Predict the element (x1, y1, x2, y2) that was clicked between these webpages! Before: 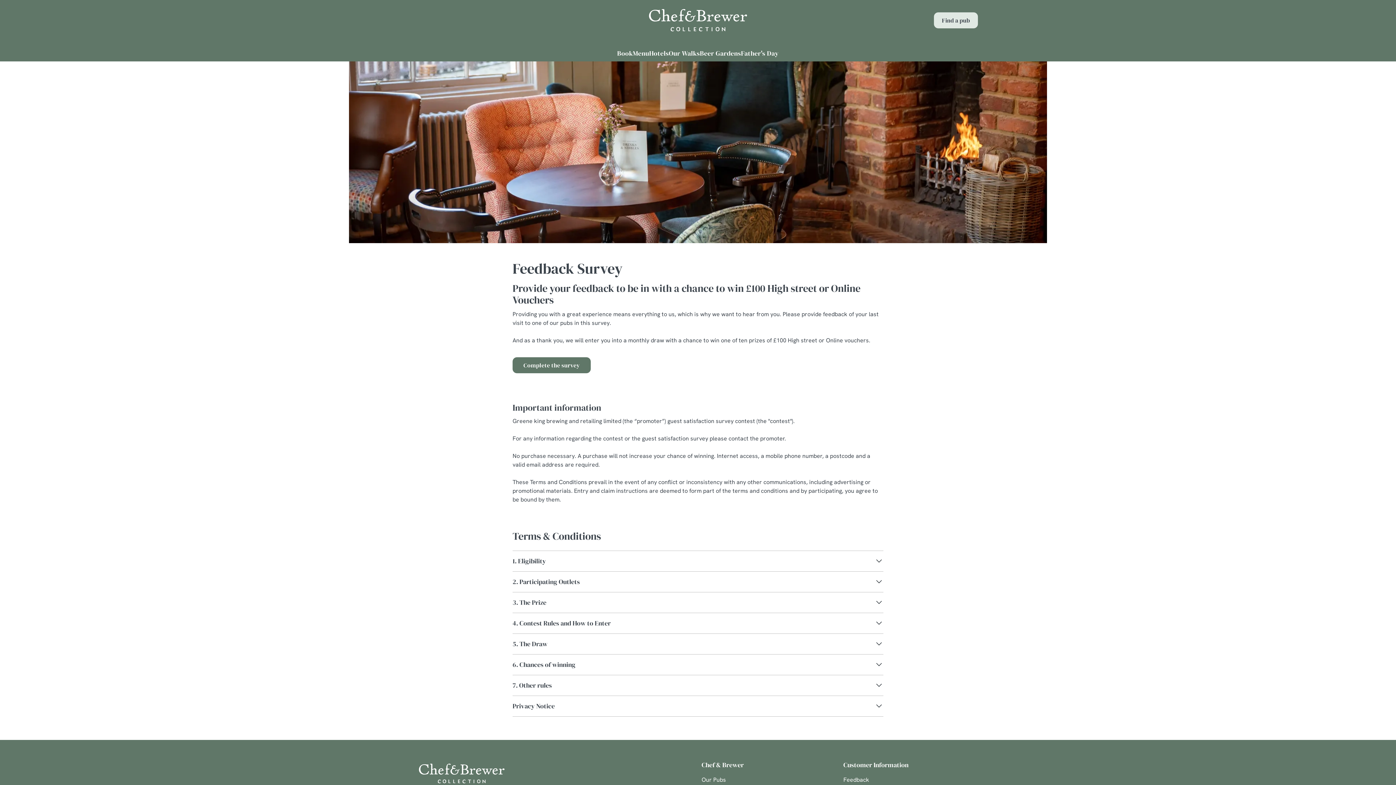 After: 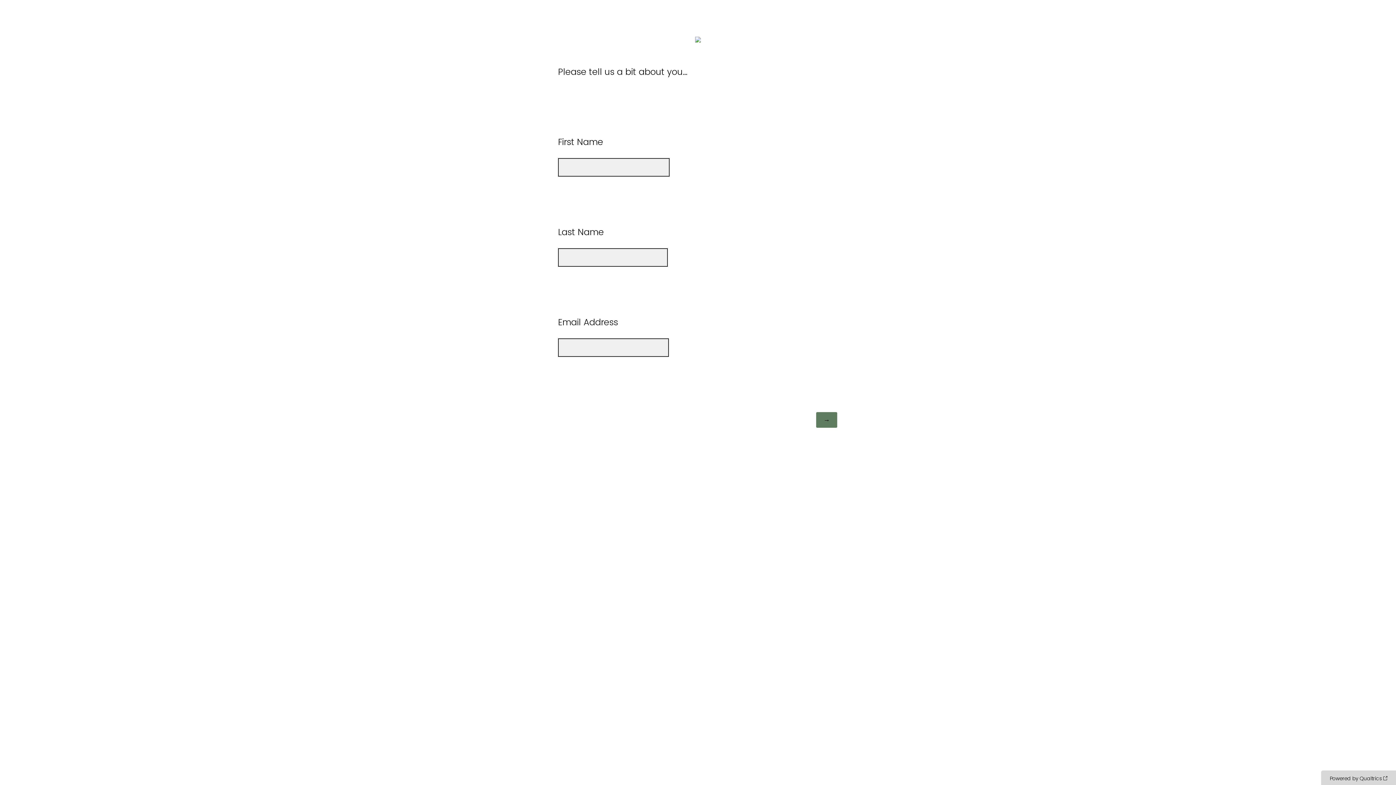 Action: bbox: (512, 357, 591, 373) label: Complete the survey